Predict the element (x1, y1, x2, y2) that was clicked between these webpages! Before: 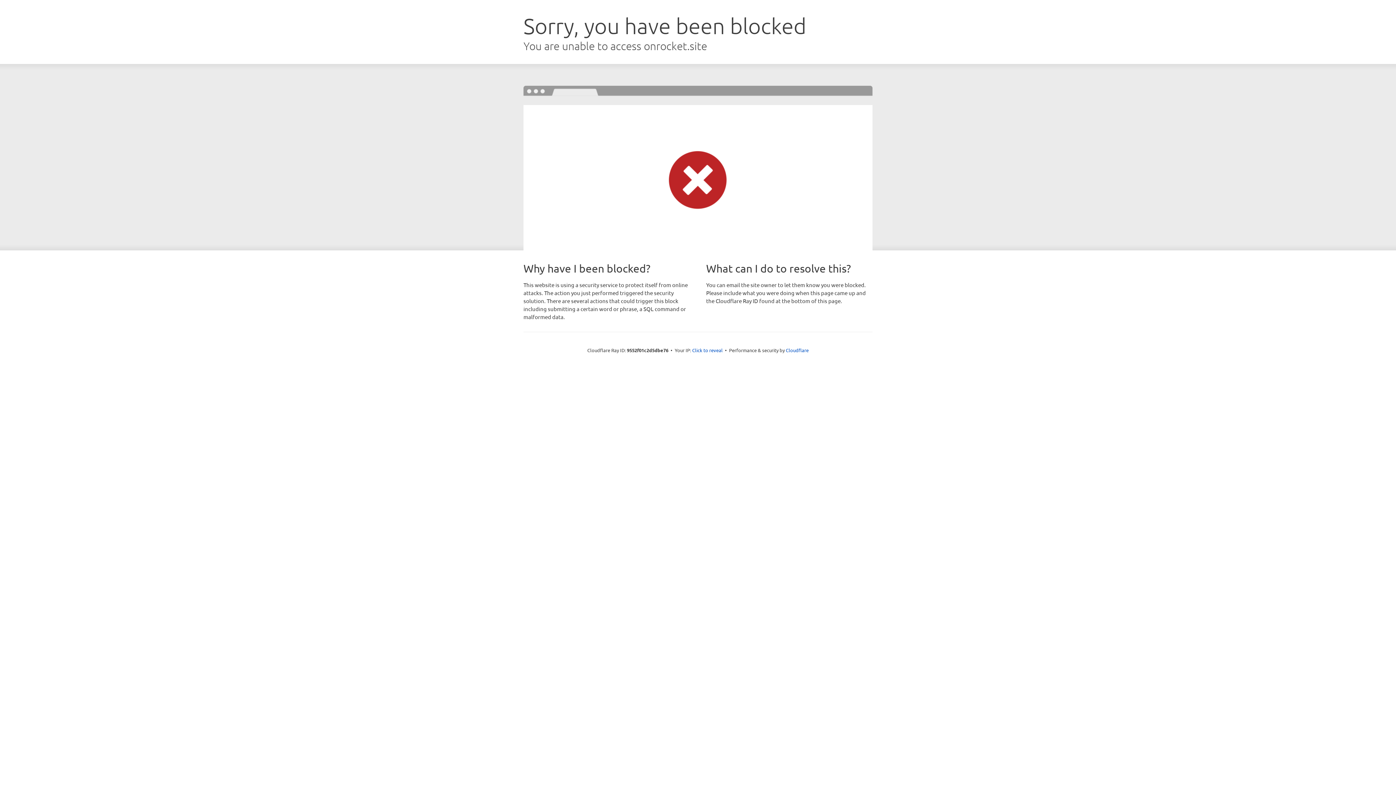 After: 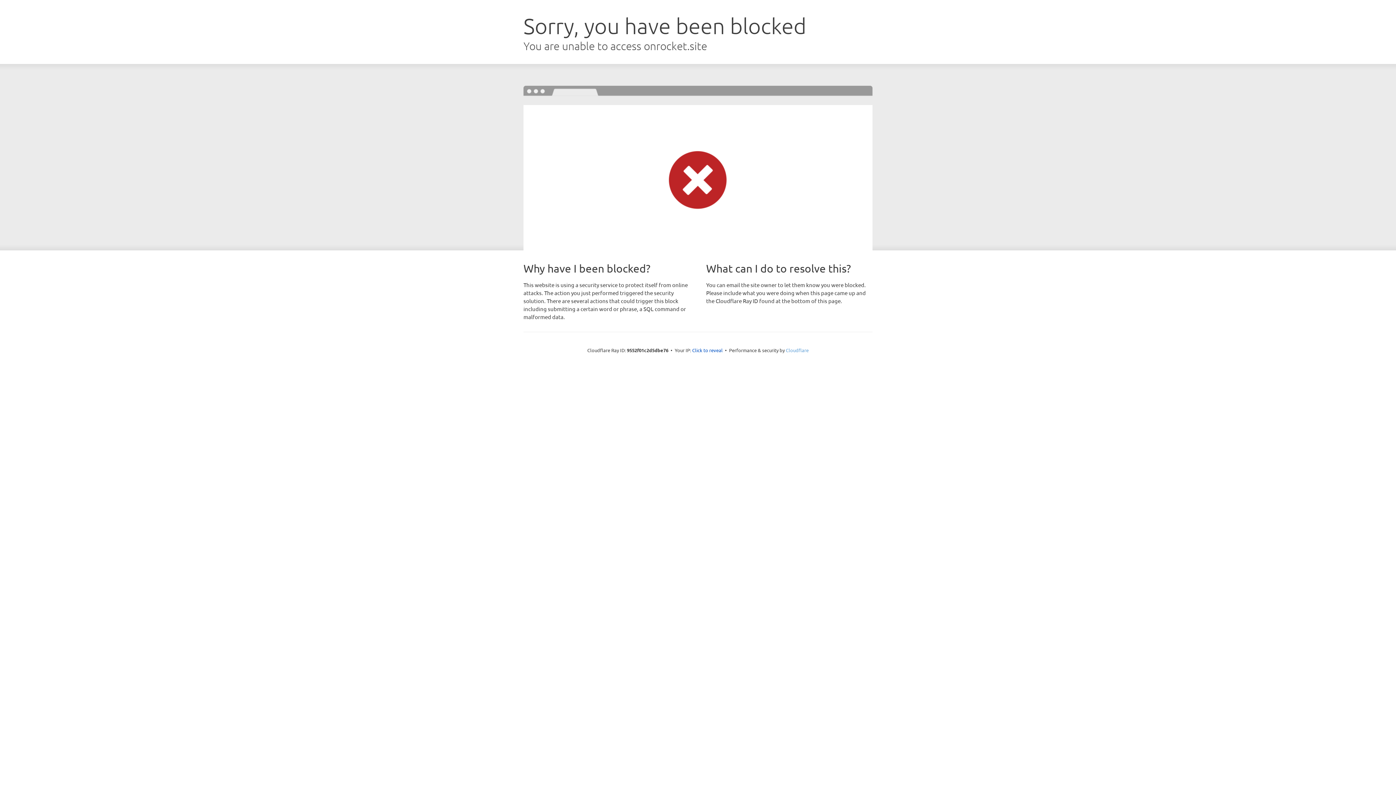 Action: label: Cloudflare bbox: (786, 347, 808, 353)